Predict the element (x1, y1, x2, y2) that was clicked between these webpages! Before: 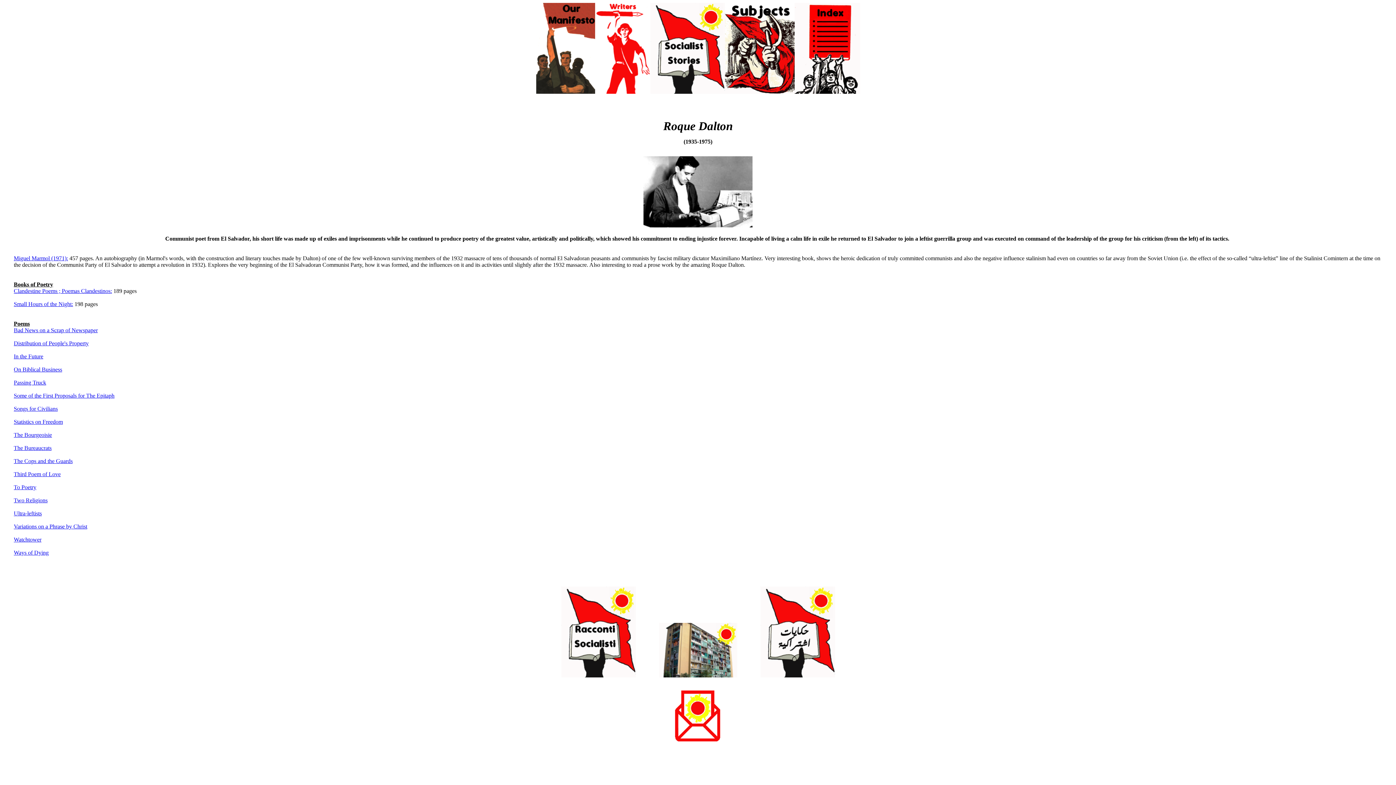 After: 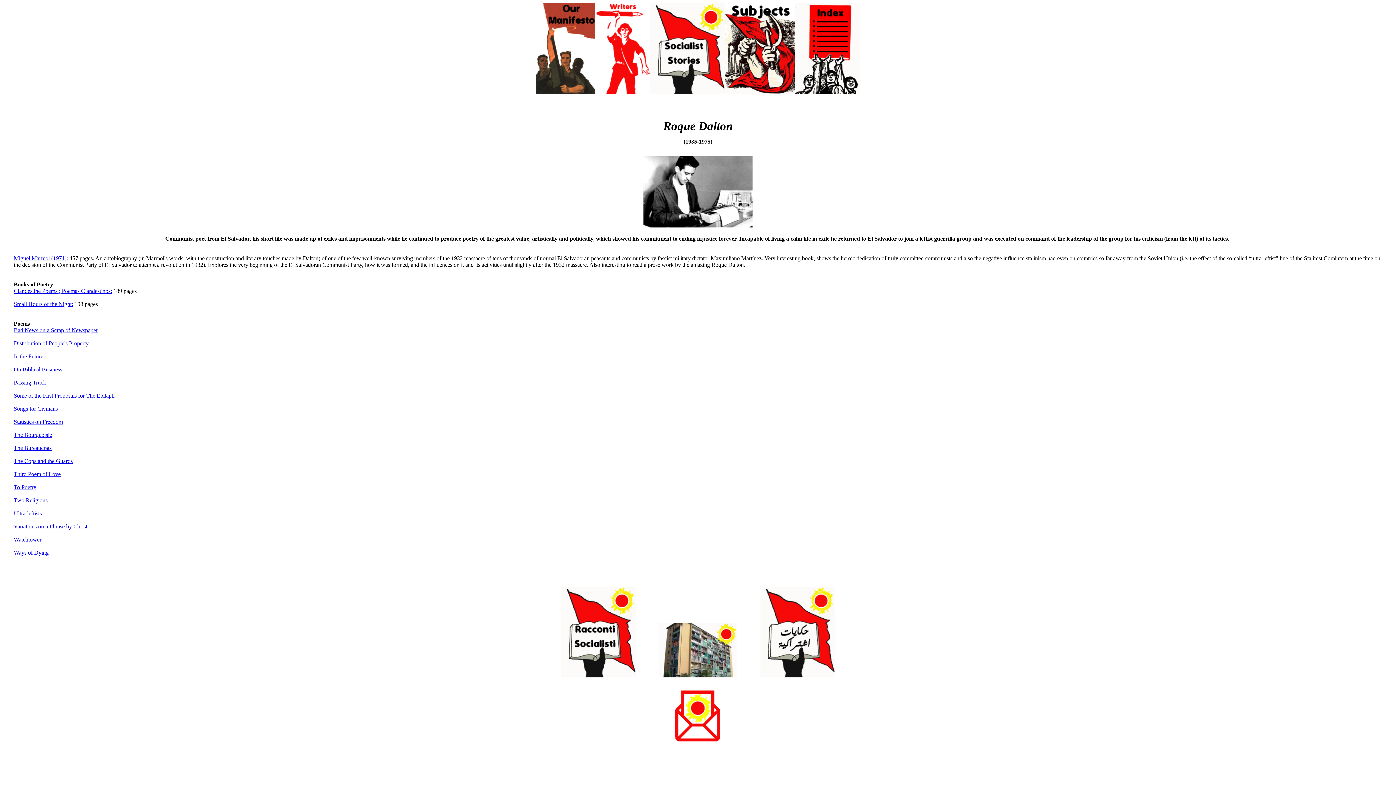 Action: label: Clandestine Poems ; Poemas Clandestinos: bbox: (13, 288, 112, 294)